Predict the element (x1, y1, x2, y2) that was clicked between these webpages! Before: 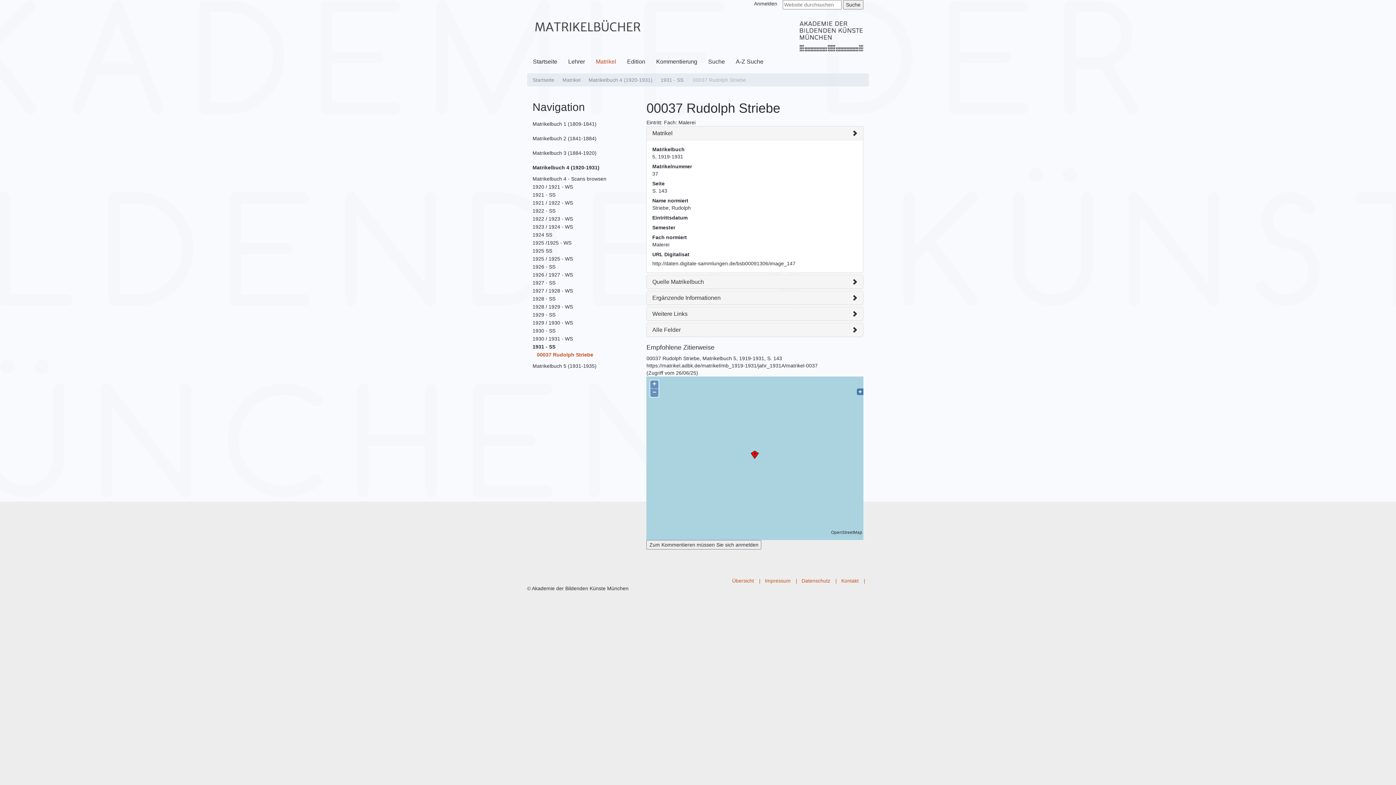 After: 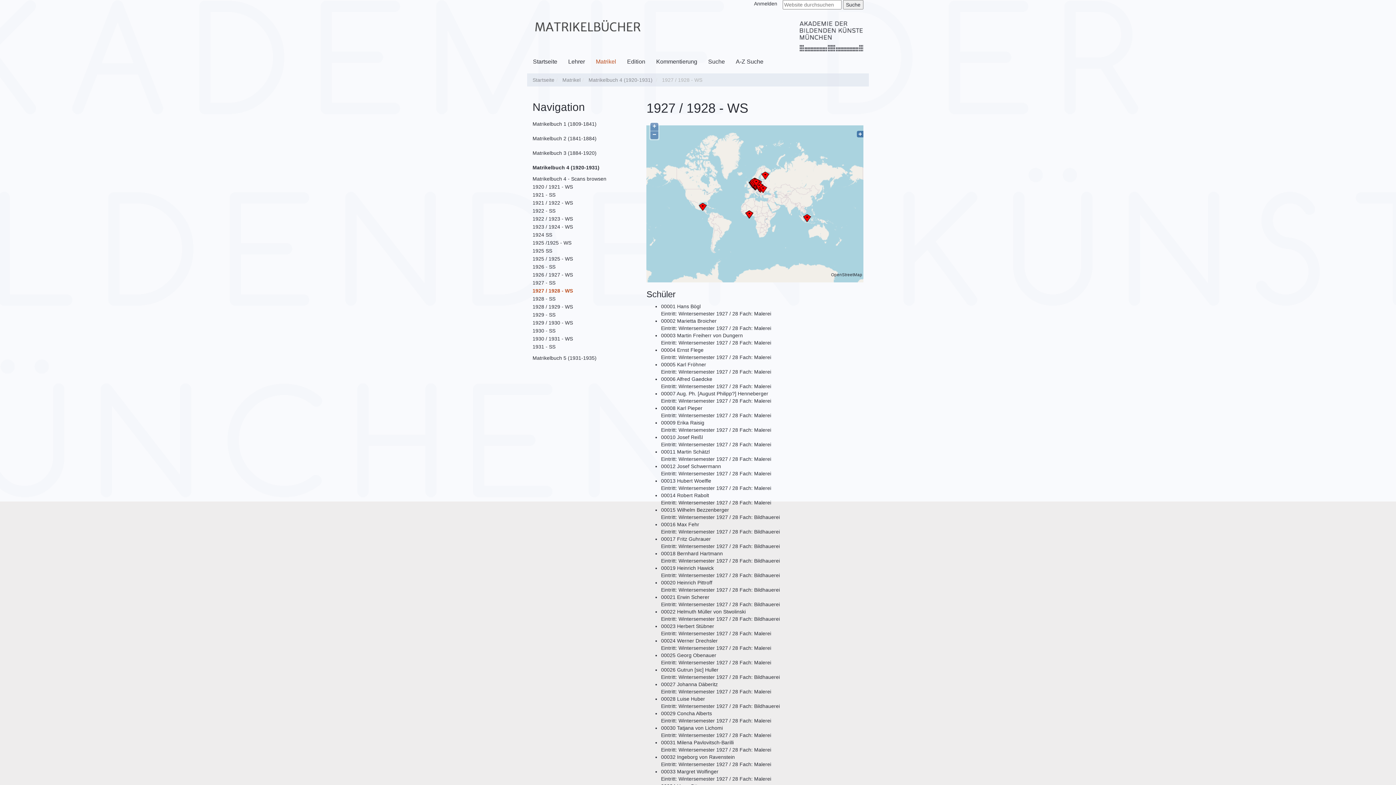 Action: label: 1927 / 1928 - WS bbox: (532, 288, 573, 293)